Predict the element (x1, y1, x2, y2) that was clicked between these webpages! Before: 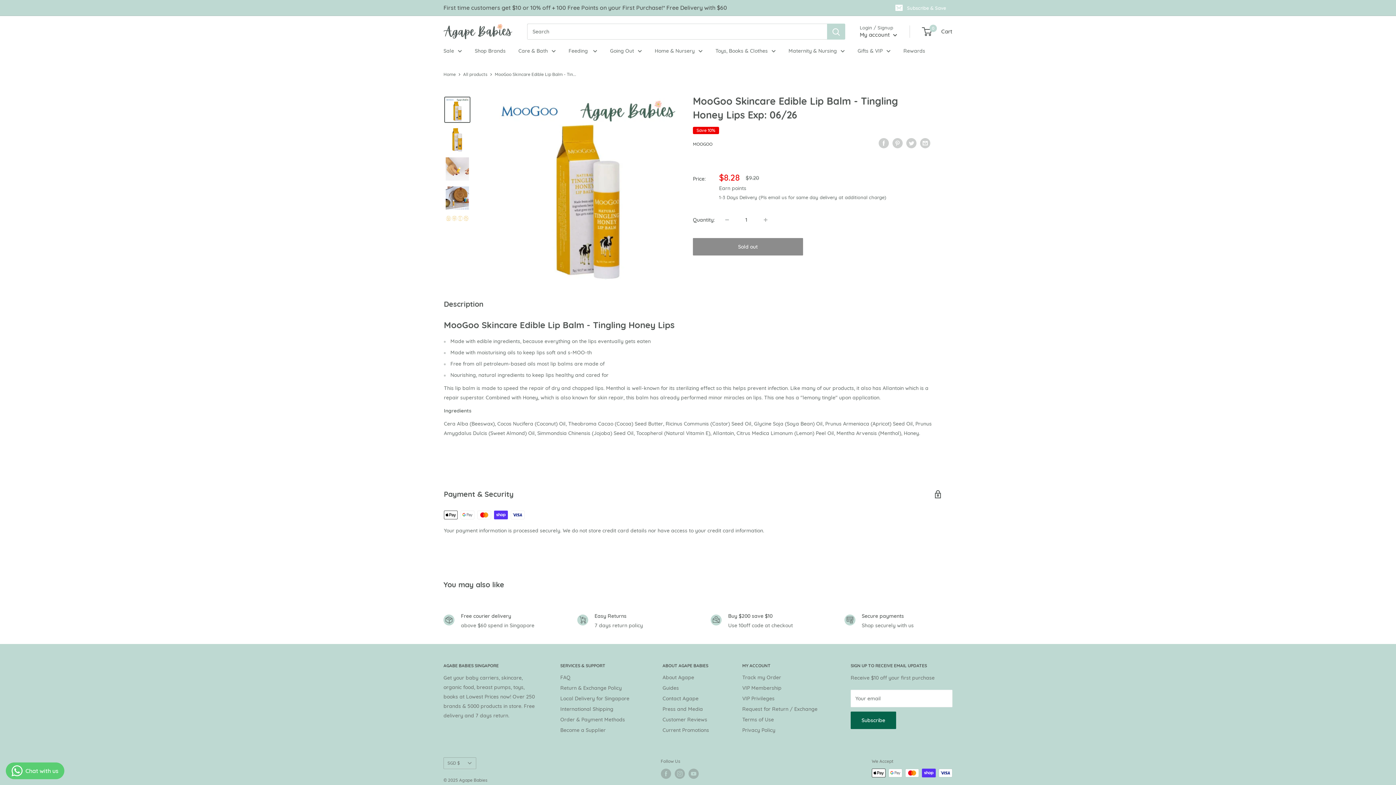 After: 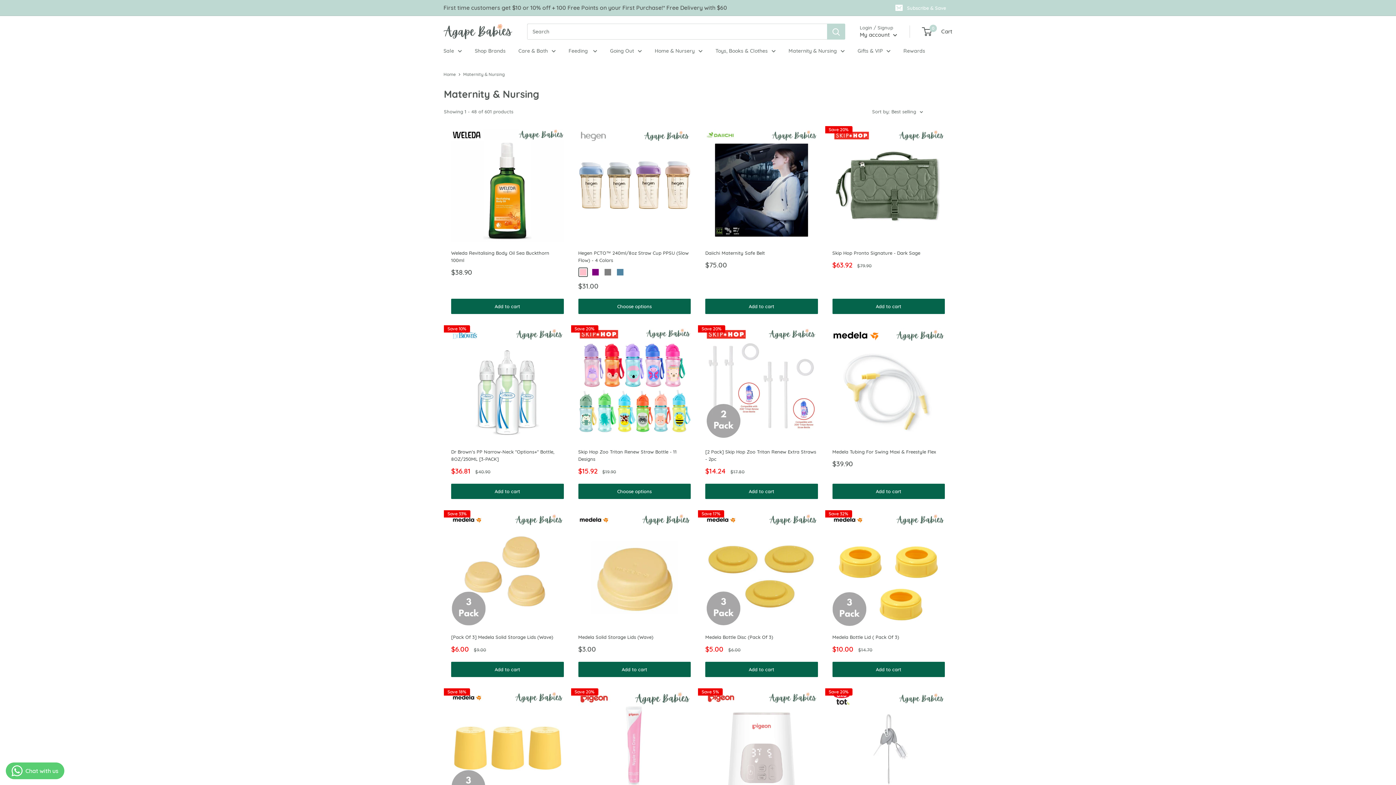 Action: bbox: (788, 46, 845, 55) label: Maternity & Nursing